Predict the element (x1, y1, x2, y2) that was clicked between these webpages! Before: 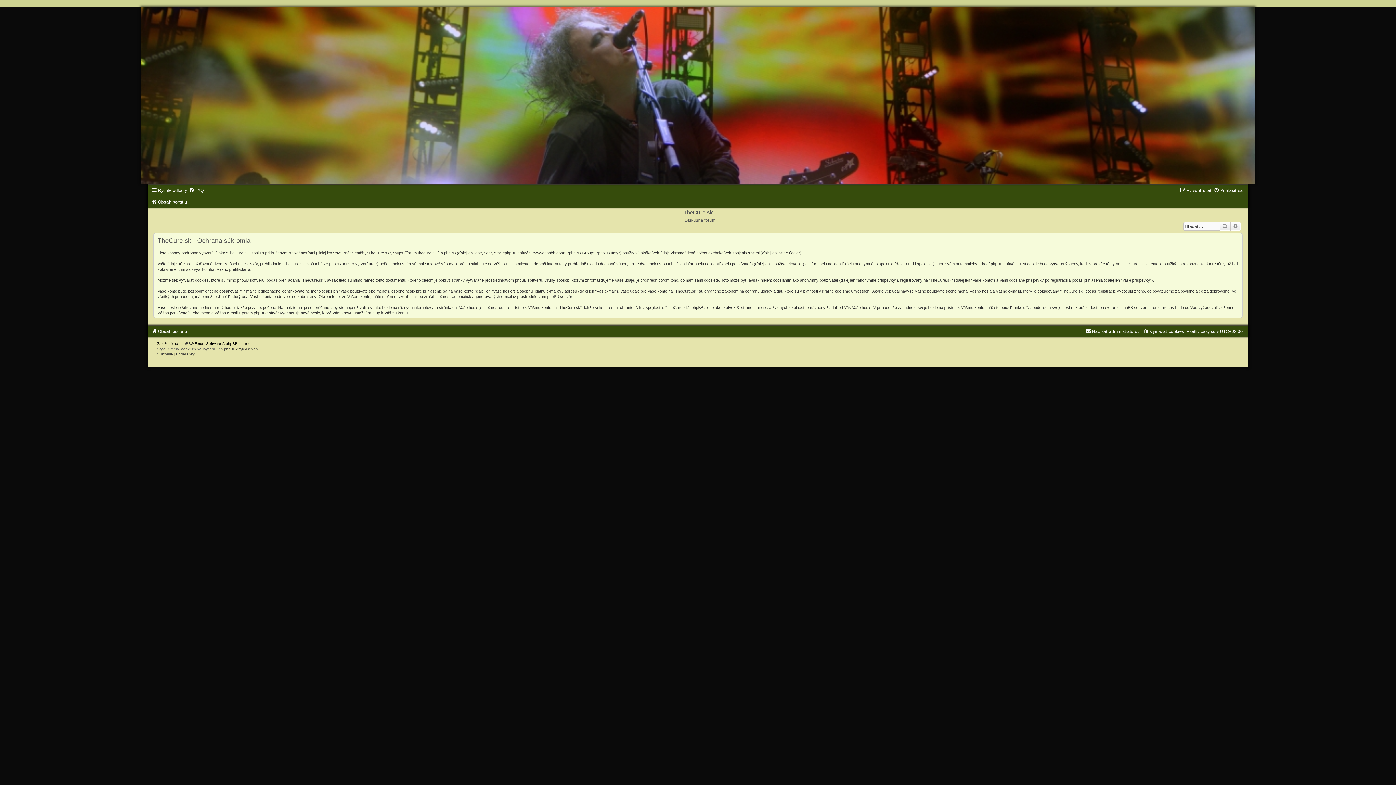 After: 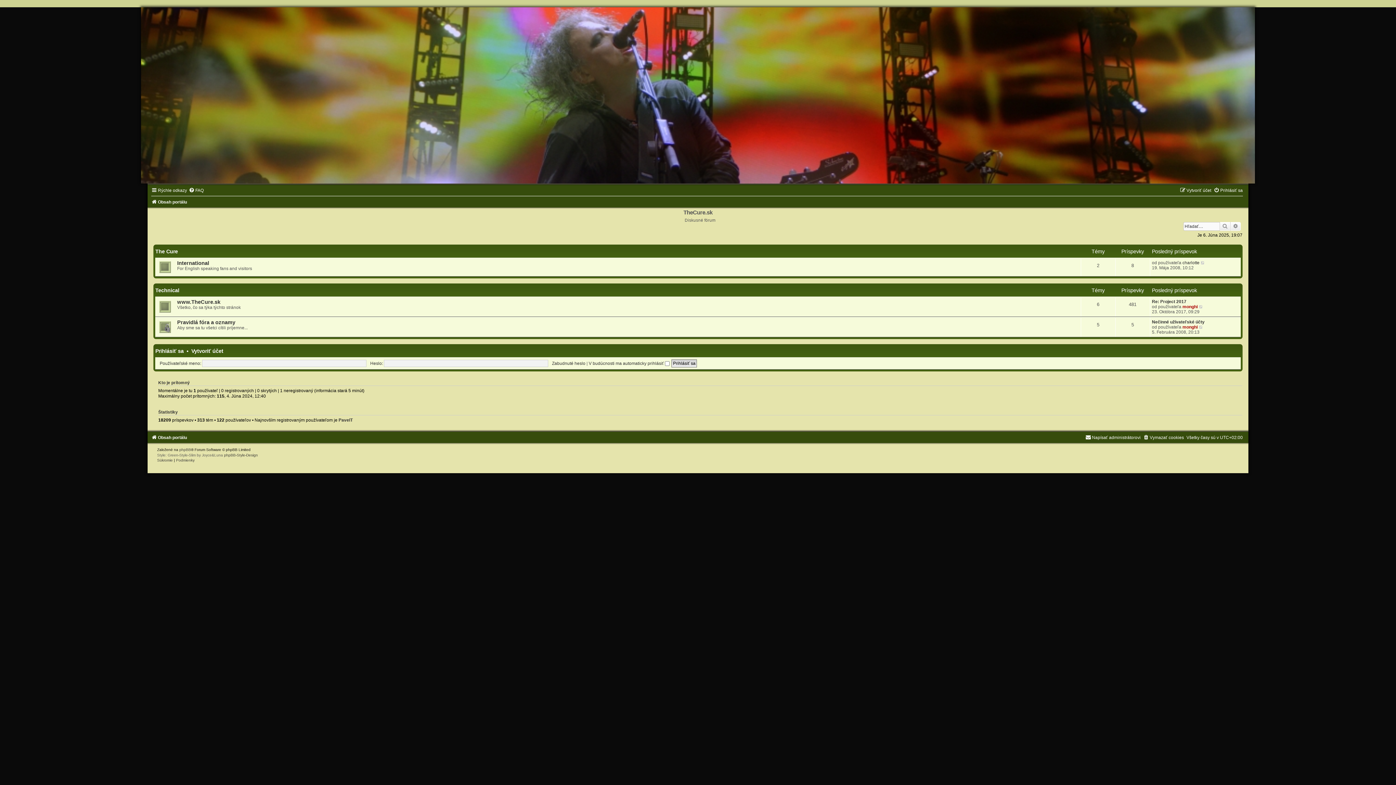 Action: label: Obsah portálu bbox: (151, 199, 187, 204)